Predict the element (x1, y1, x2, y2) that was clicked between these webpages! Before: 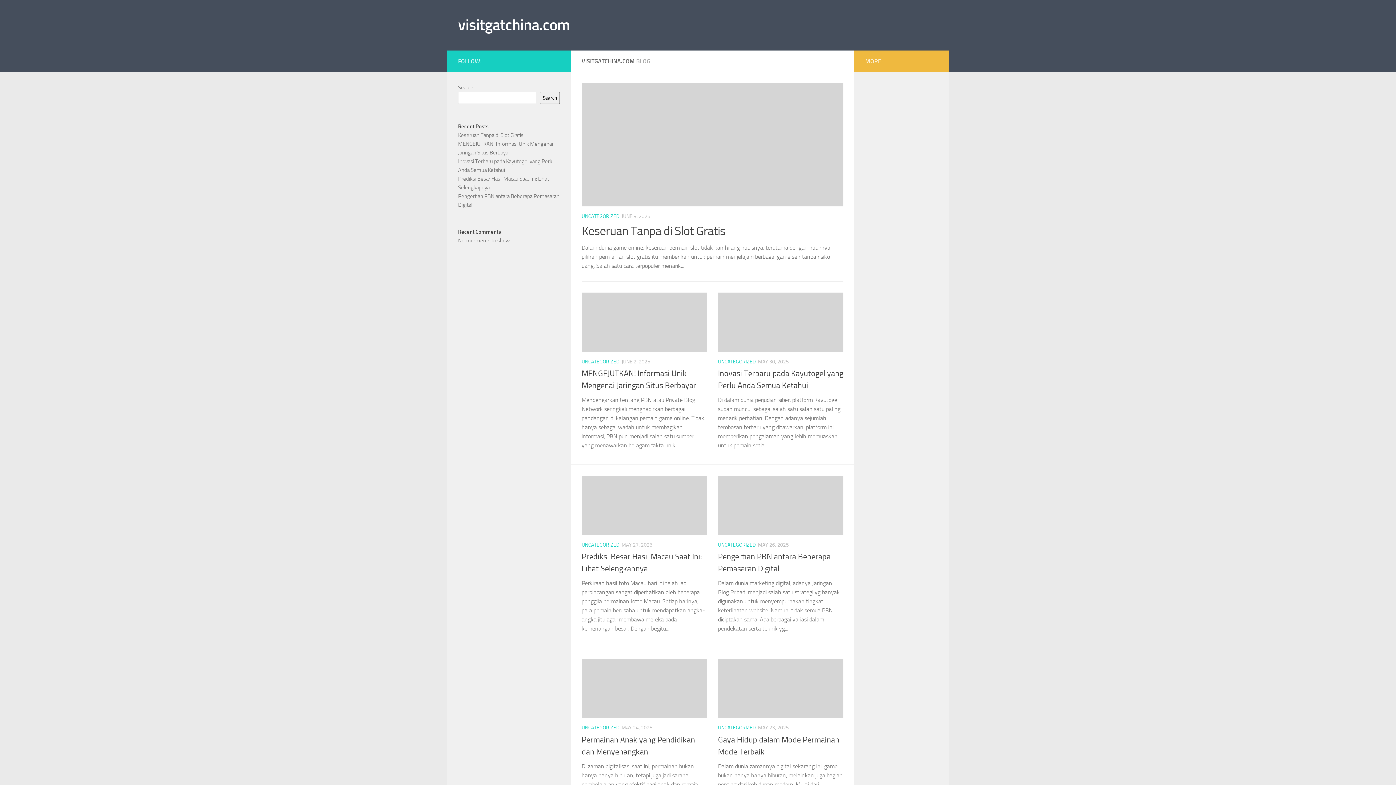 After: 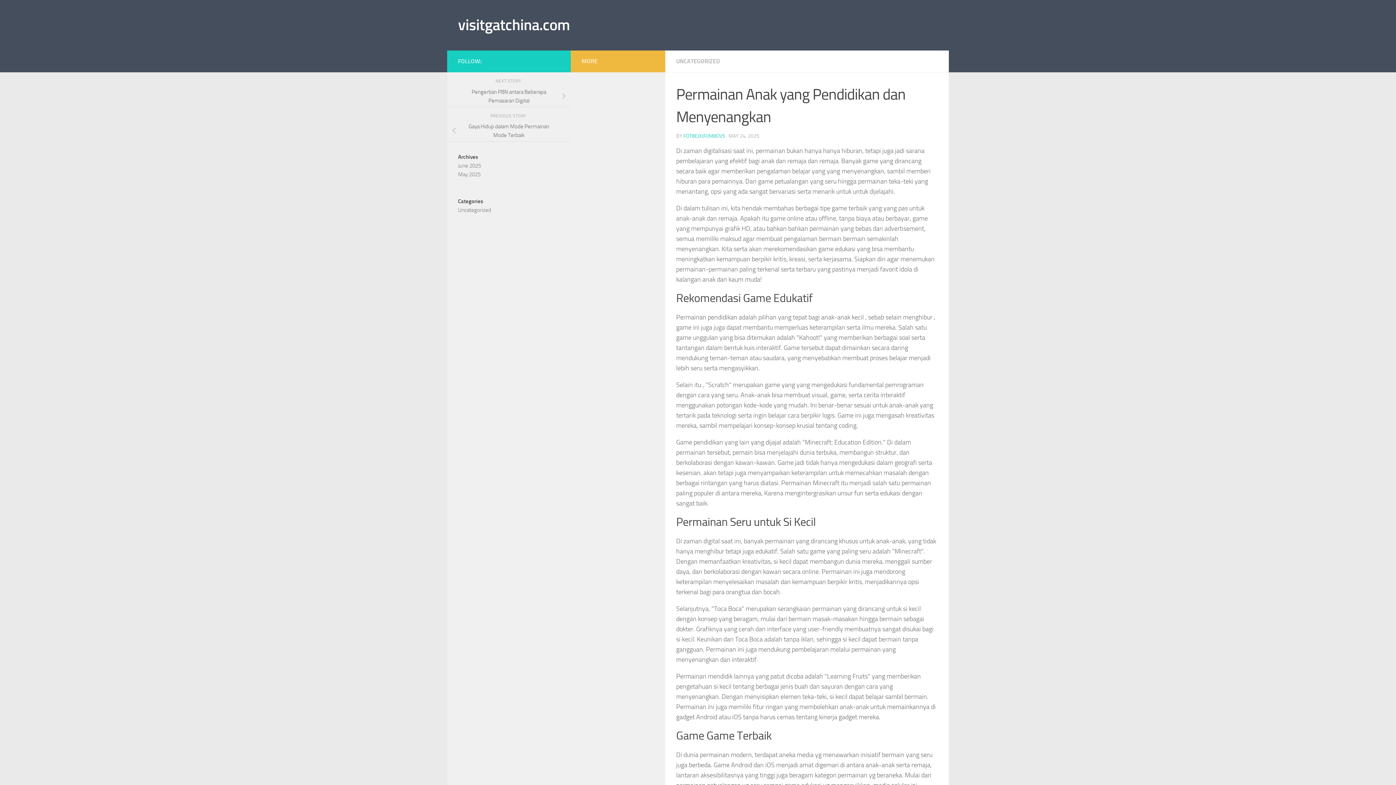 Action: bbox: (581, 659, 707, 718)